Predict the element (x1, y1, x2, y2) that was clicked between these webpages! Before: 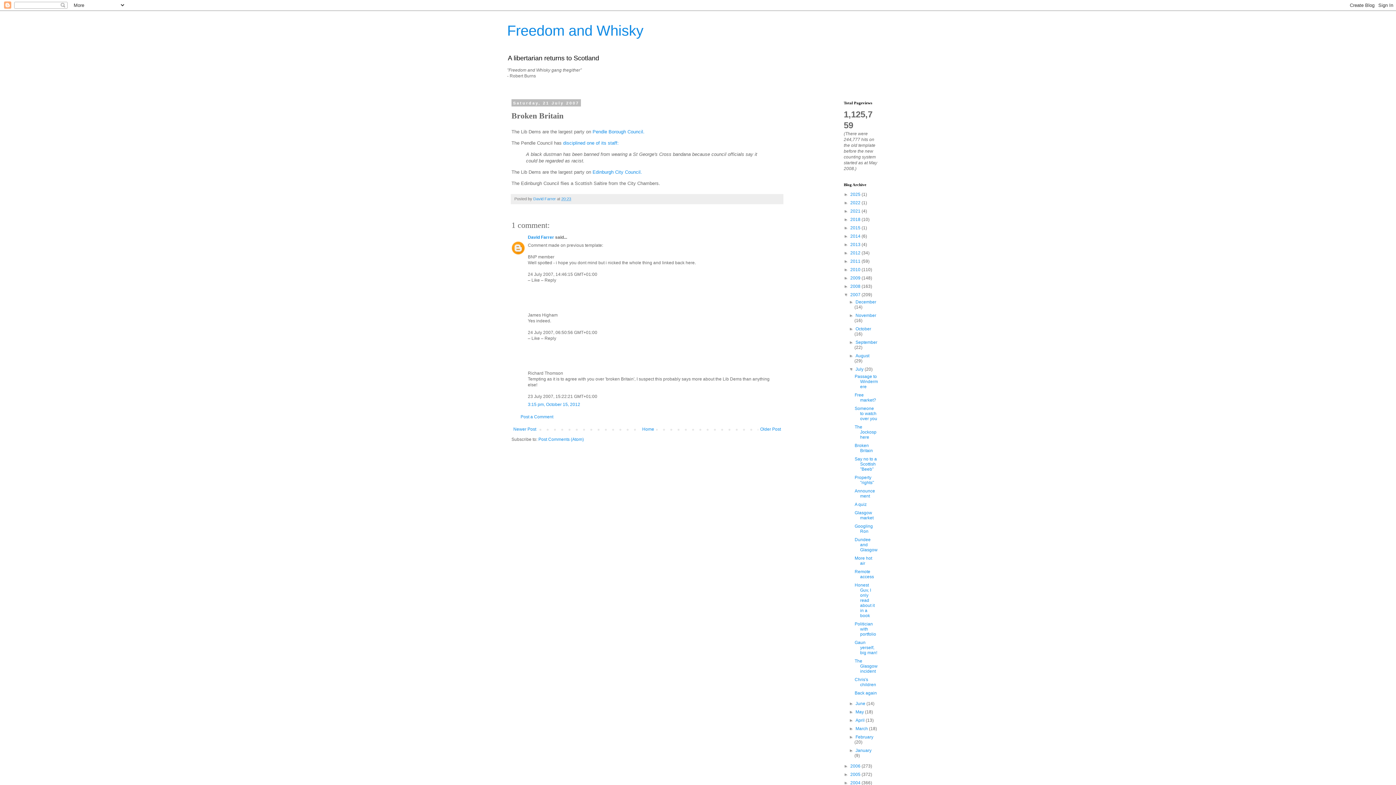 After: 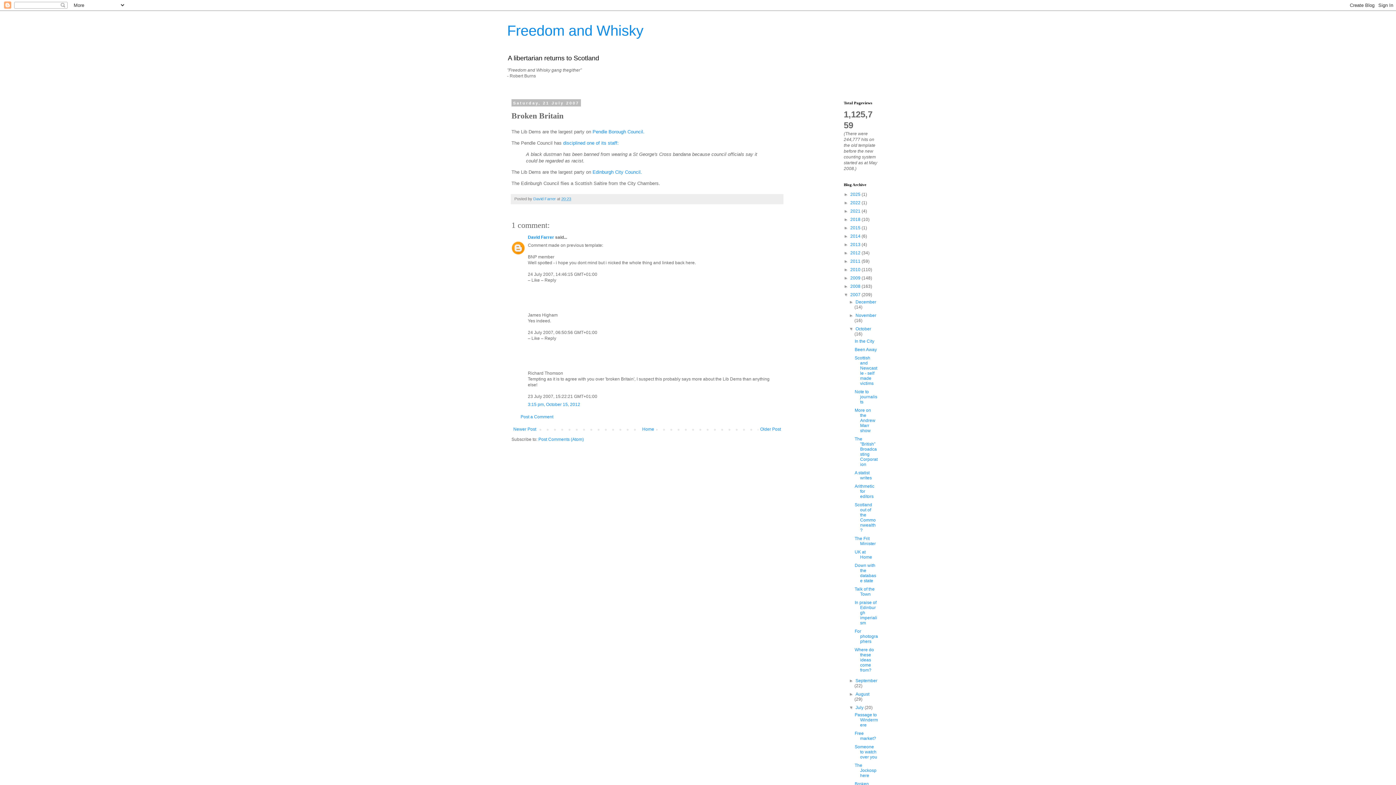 Action: label: ►   bbox: (849, 326, 855, 331)